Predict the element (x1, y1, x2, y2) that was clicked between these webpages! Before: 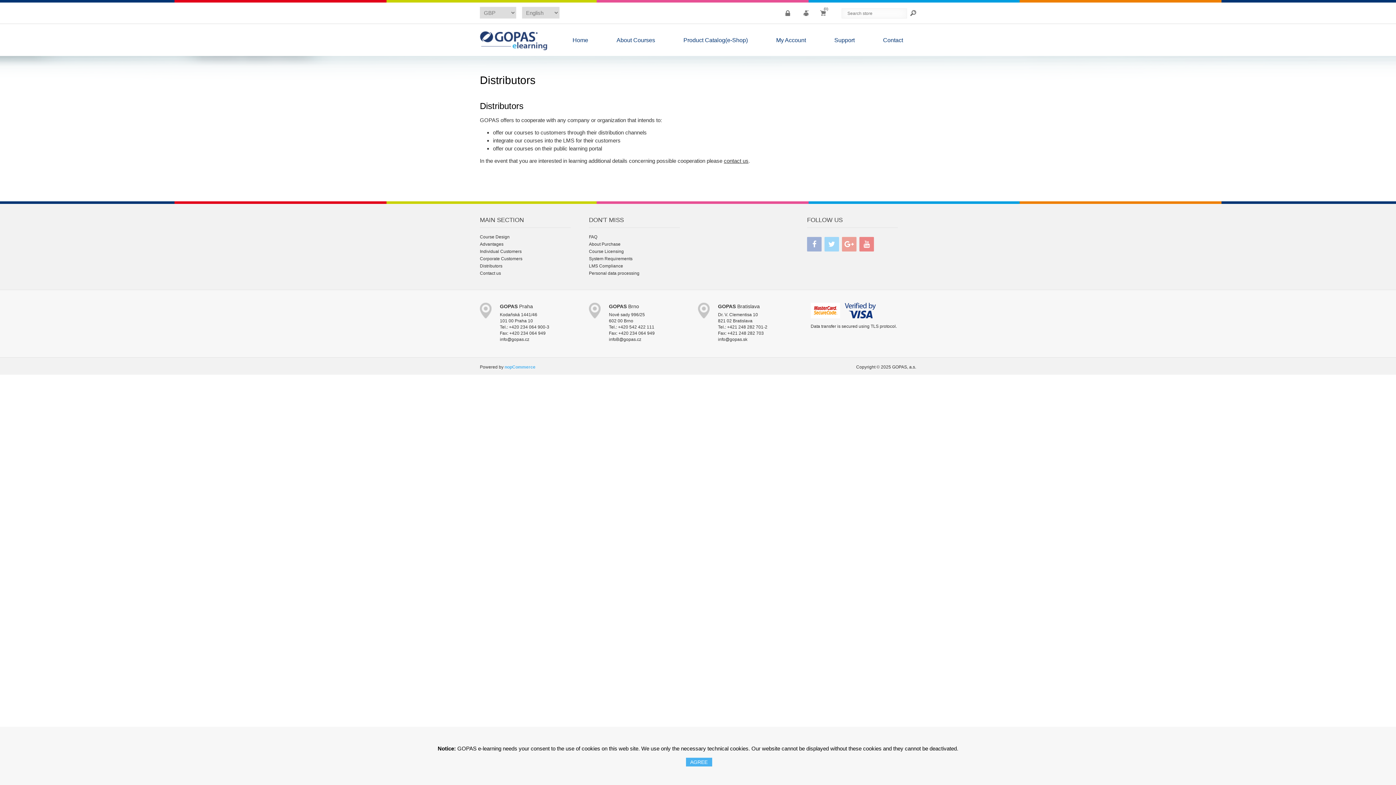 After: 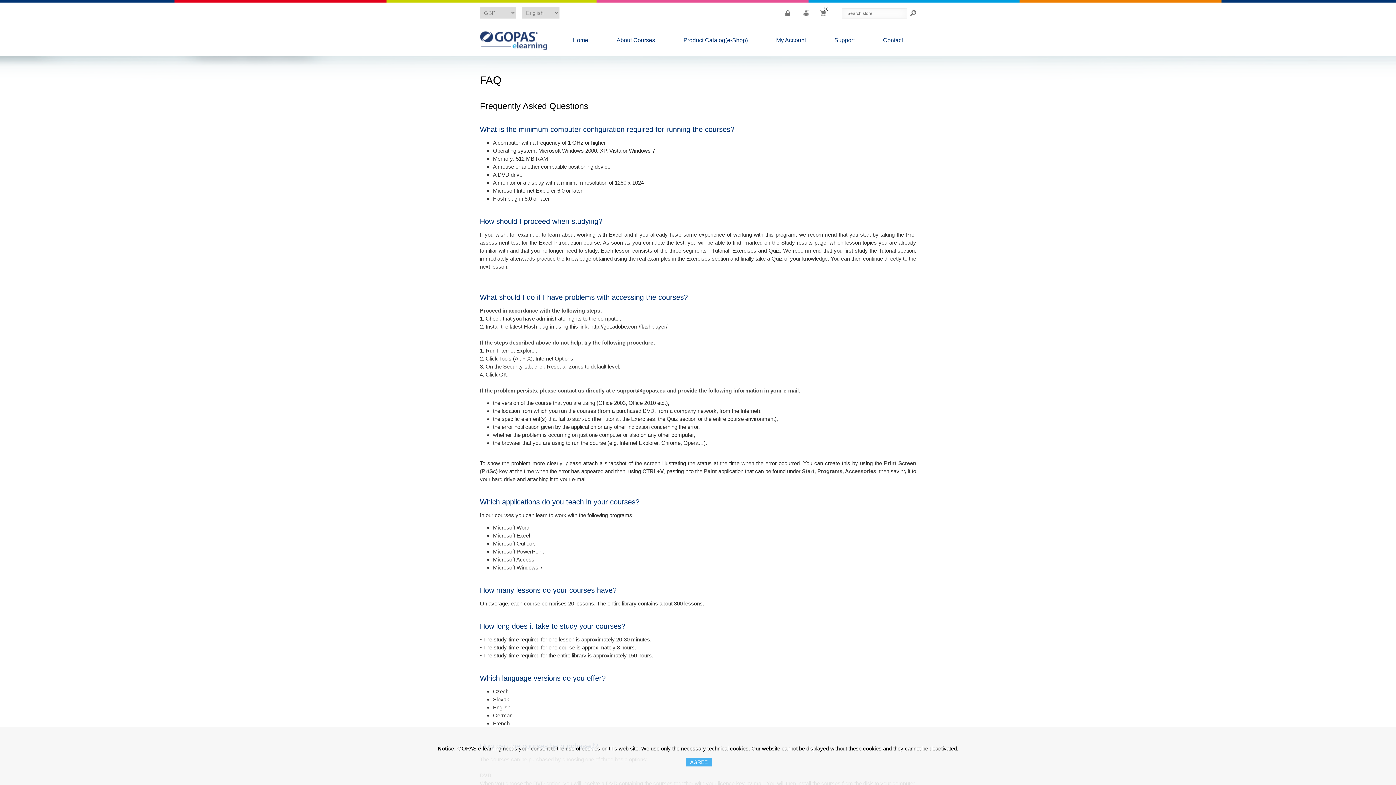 Action: label: FAQ bbox: (589, 234, 597, 239)